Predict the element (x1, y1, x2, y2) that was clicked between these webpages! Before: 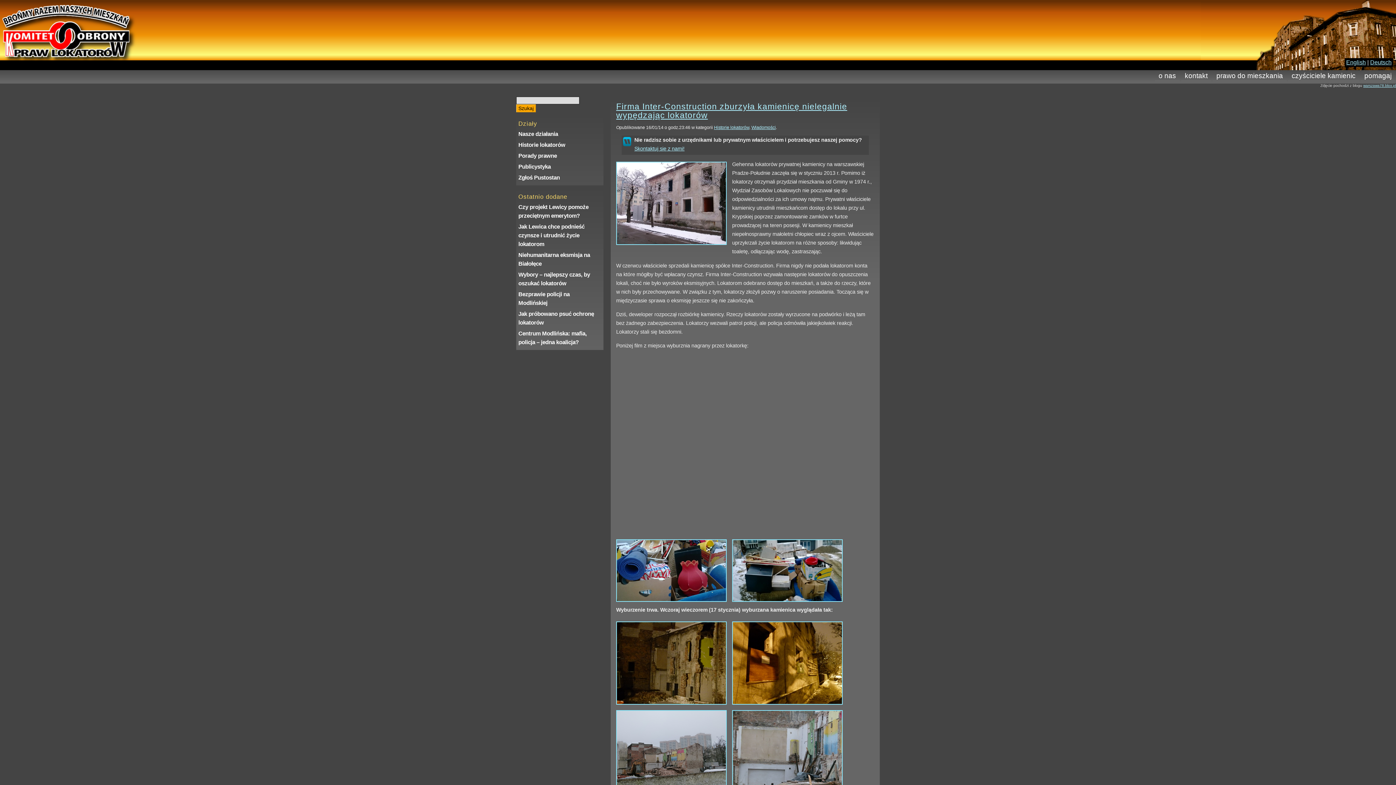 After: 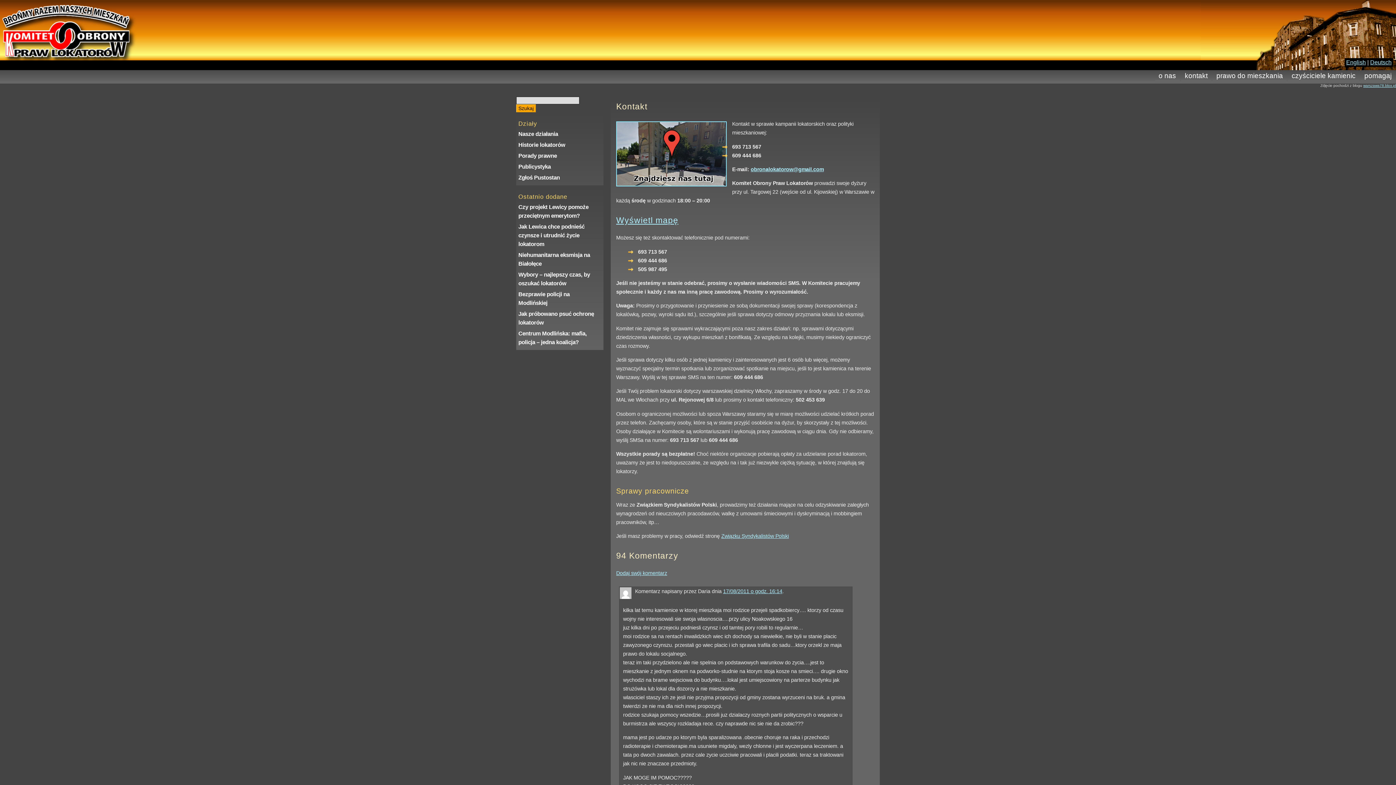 Action: bbox: (1181, 70, 1211, 81) label: kontakt